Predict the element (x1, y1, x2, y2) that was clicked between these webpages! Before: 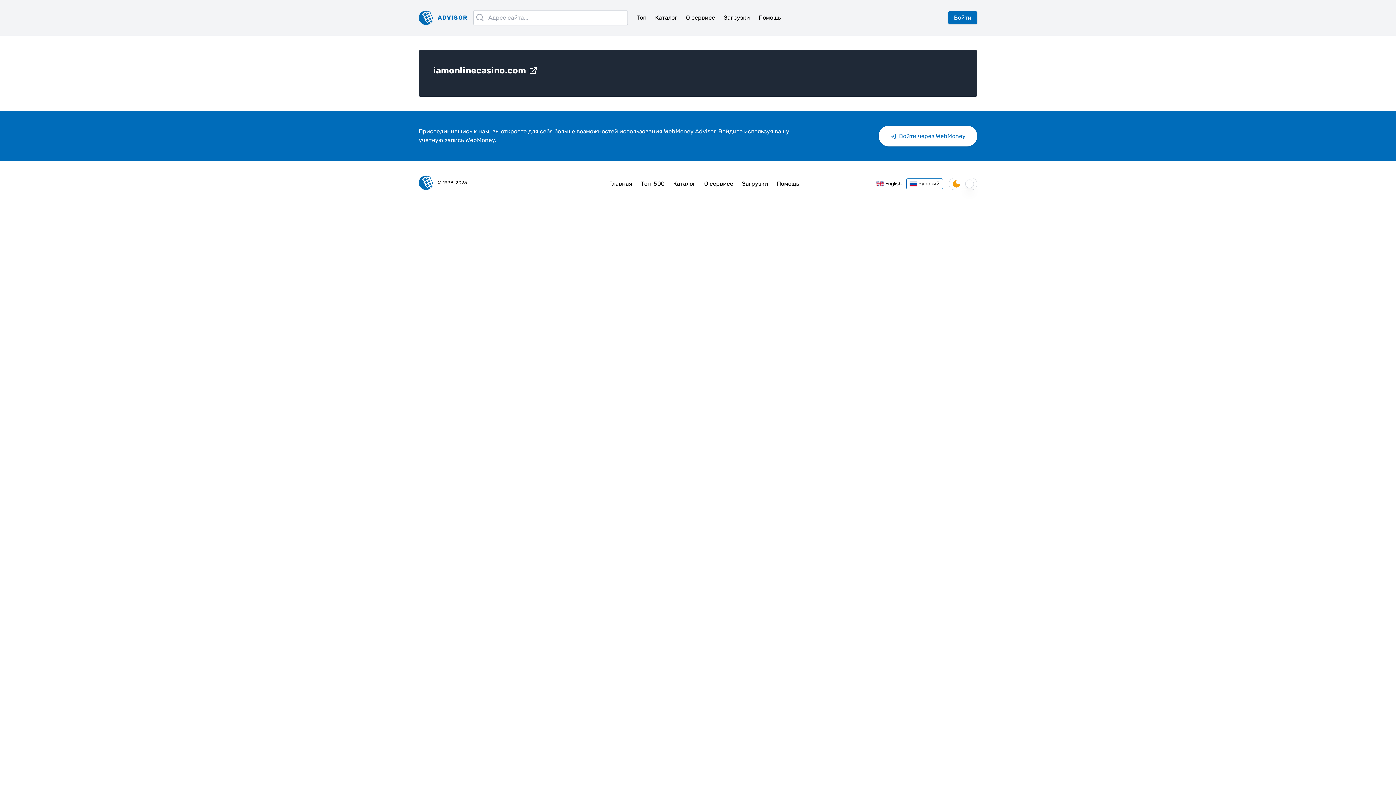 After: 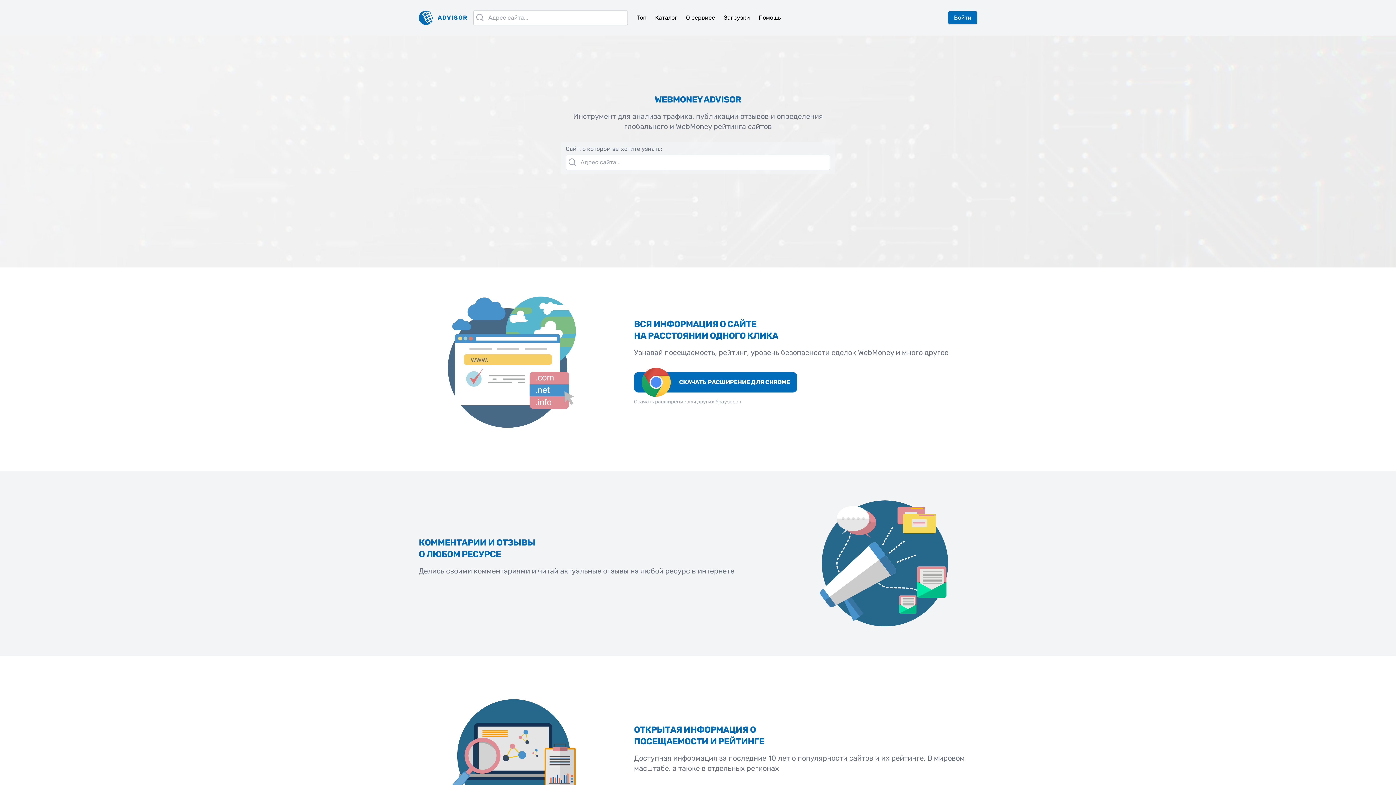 Action: bbox: (418, 175, 467, 190) label: © 1998-2025